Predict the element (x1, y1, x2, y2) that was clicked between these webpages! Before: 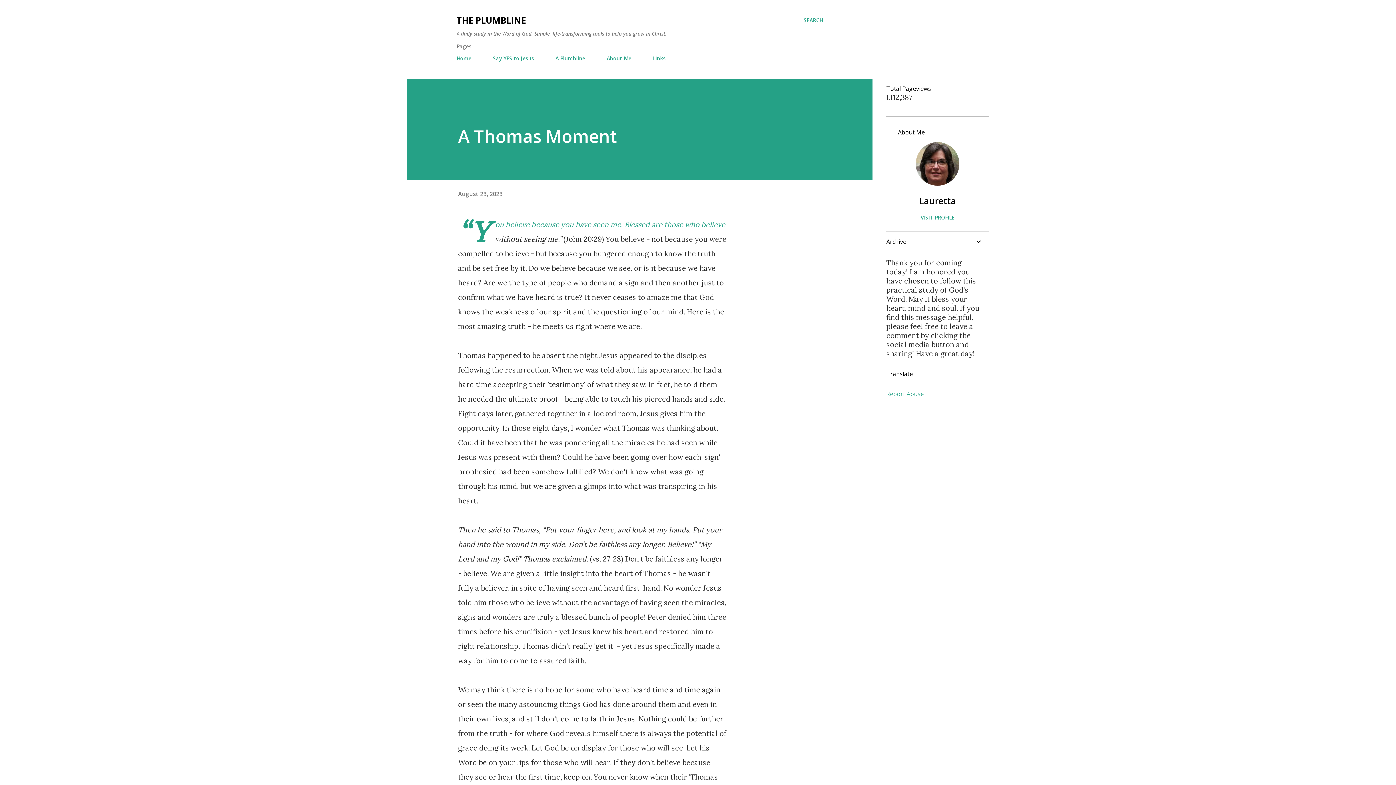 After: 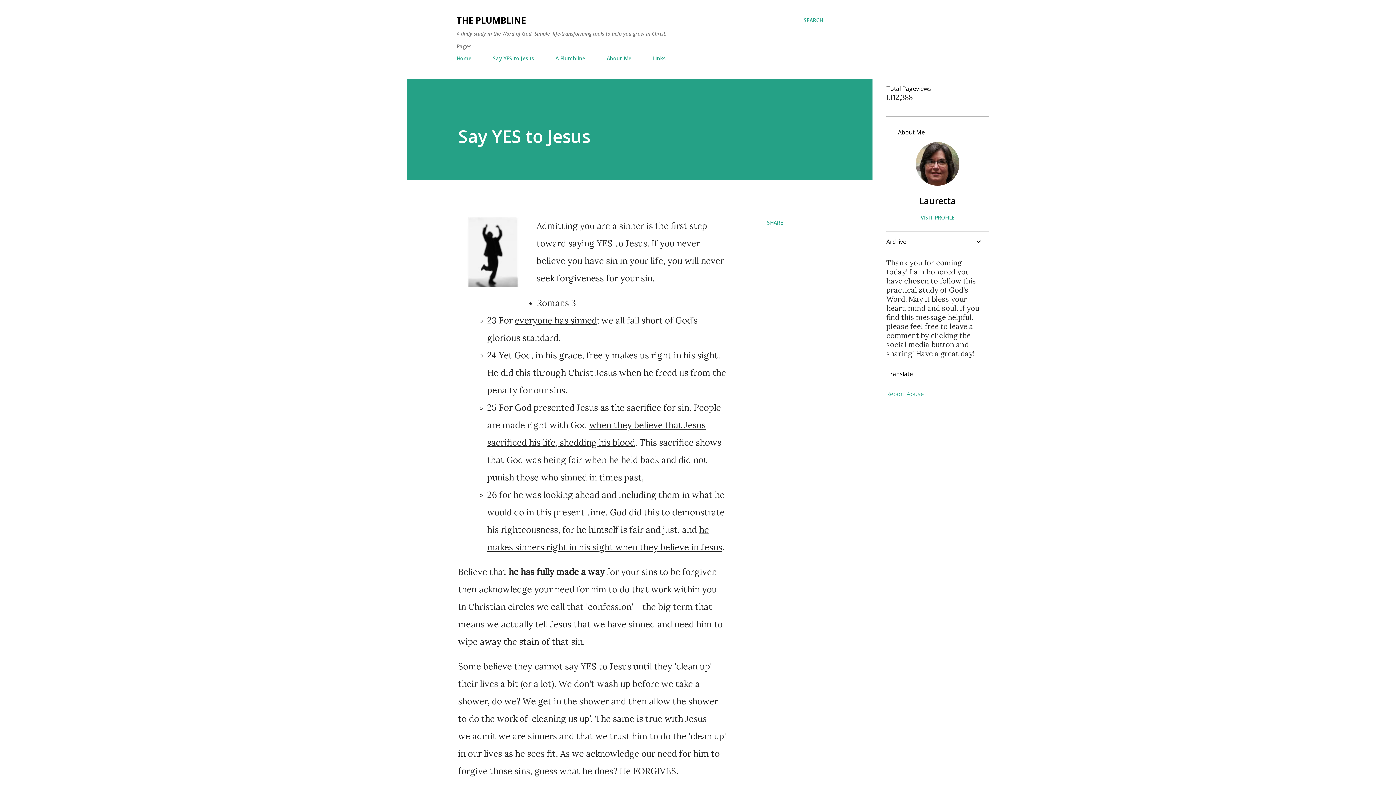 Action: label: Say YES to Jesus bbox: (488, 50, 538, 66)